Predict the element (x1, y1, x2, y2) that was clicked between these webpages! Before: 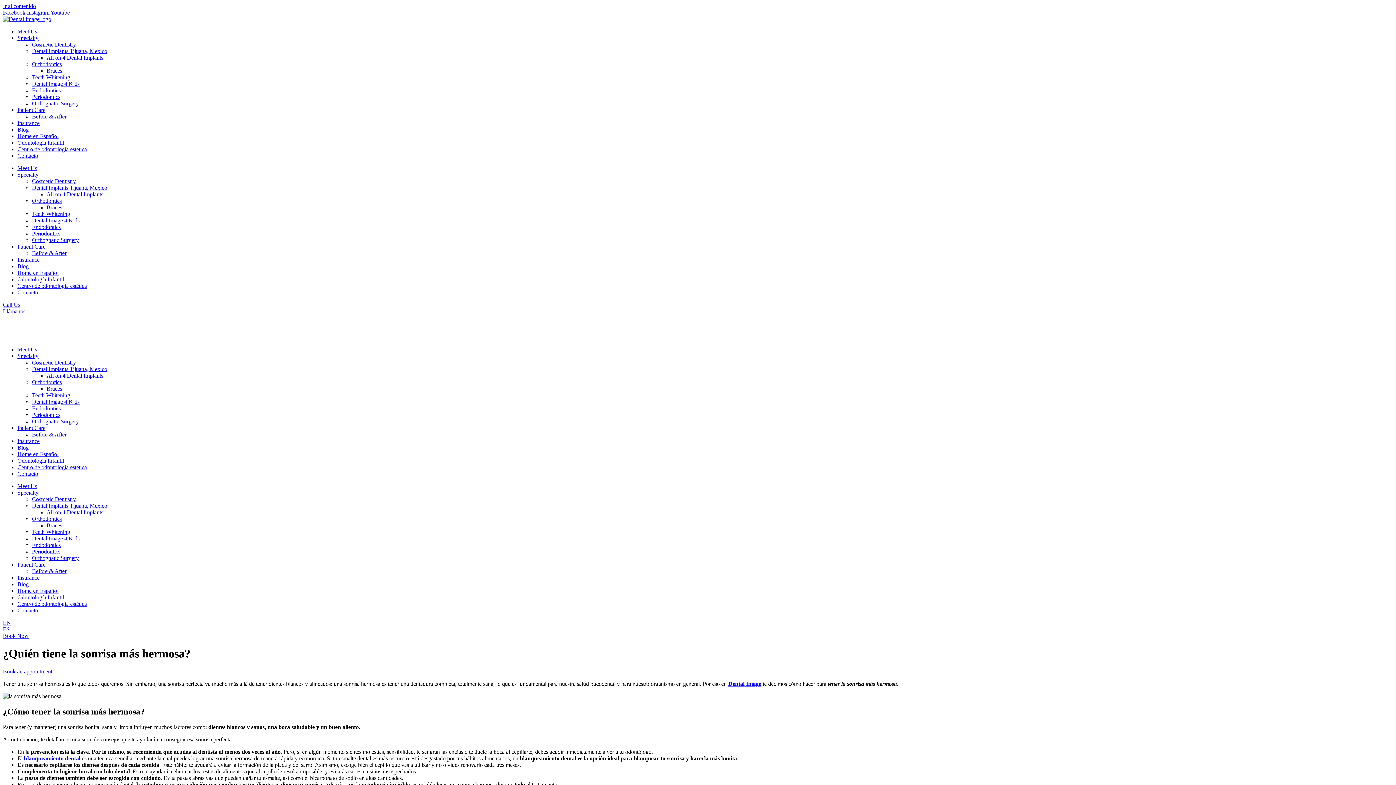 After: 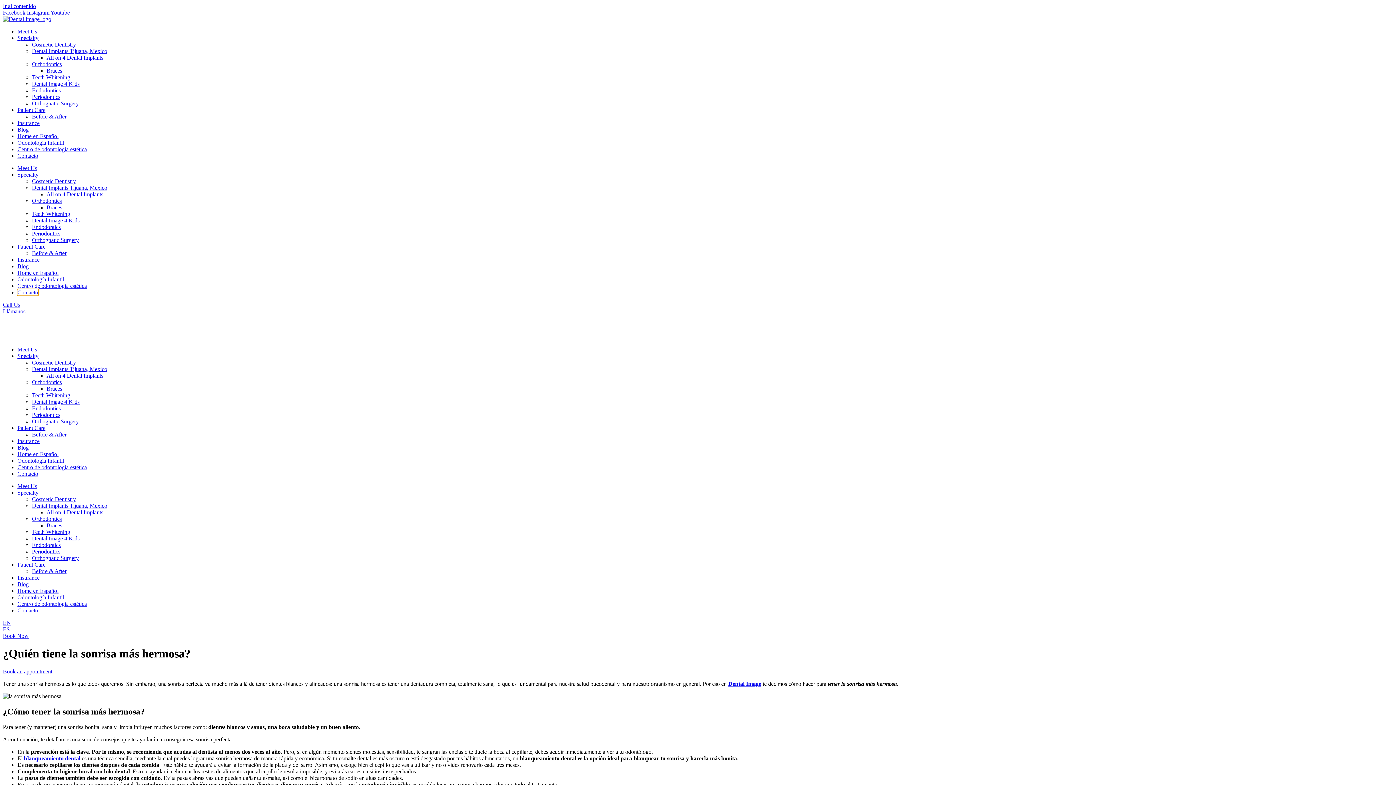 Action: label: Contacto bbox: (17, 289, 38, 295)